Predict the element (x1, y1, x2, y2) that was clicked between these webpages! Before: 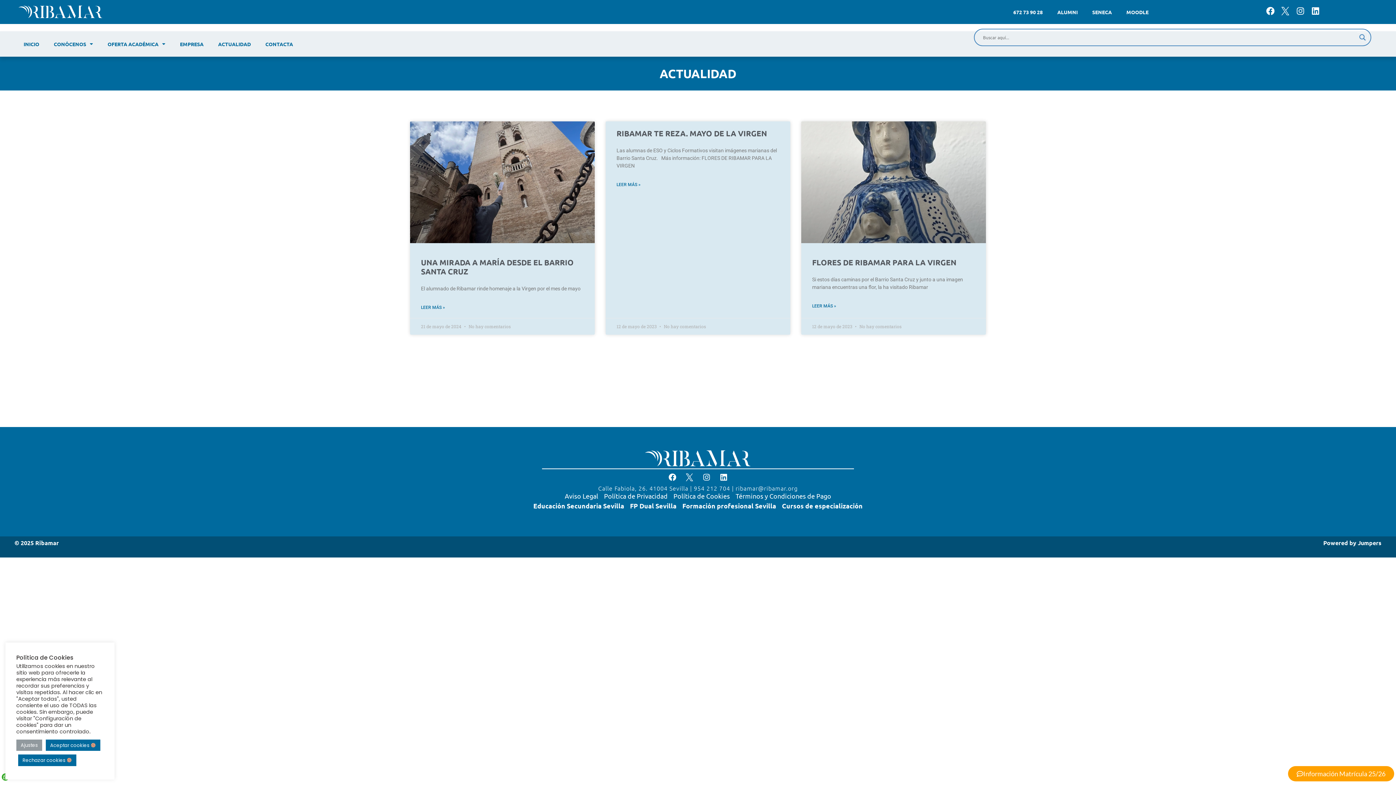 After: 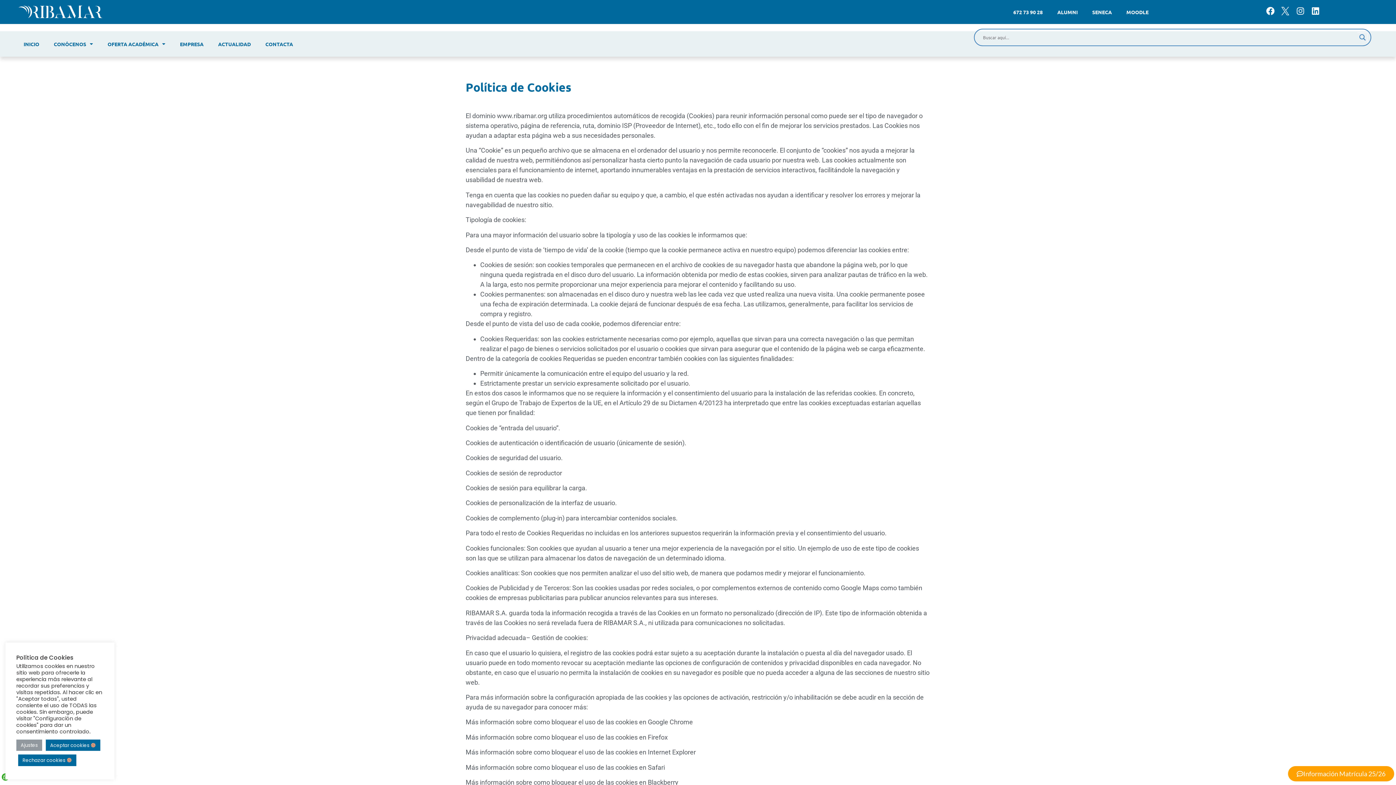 Action: label: Política de Cookies bbox: (673, 491, 730, 501)